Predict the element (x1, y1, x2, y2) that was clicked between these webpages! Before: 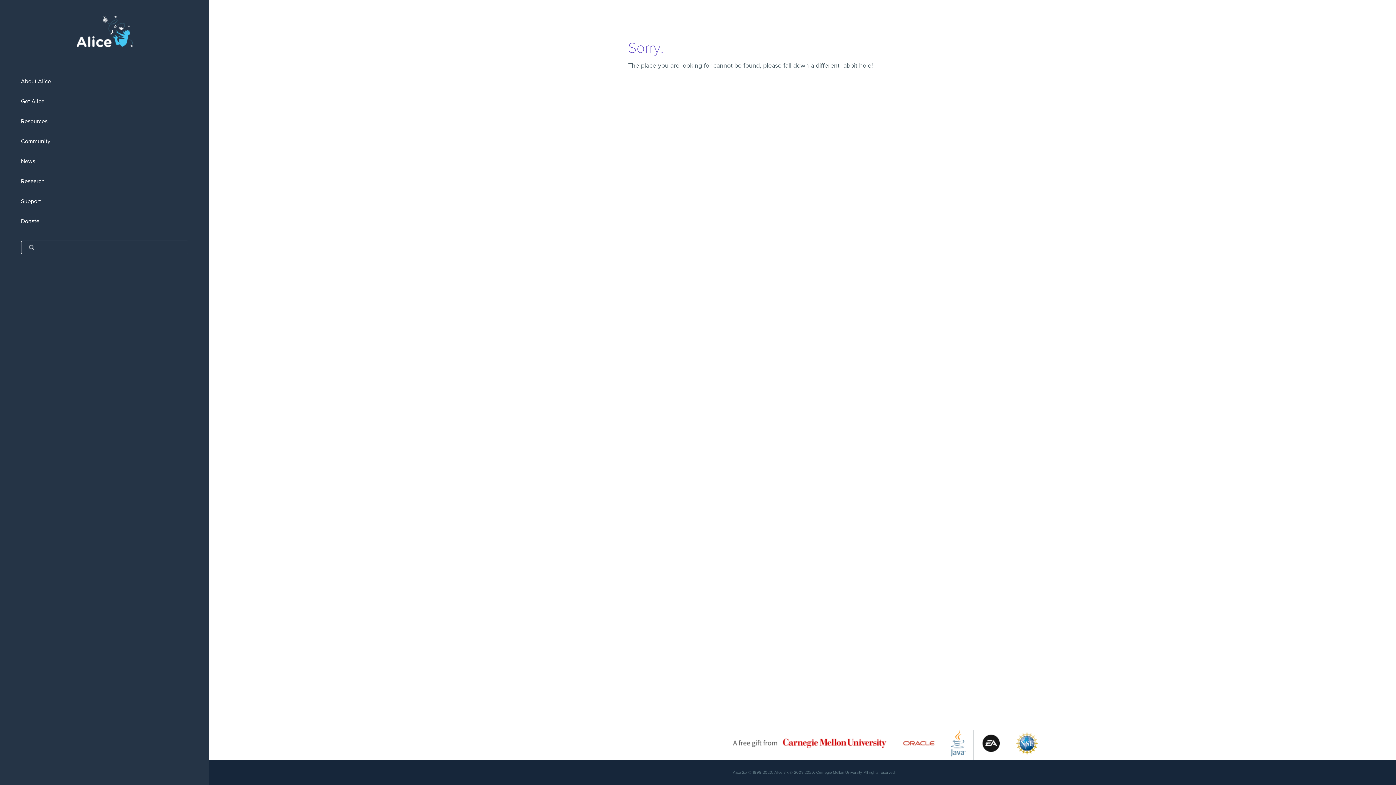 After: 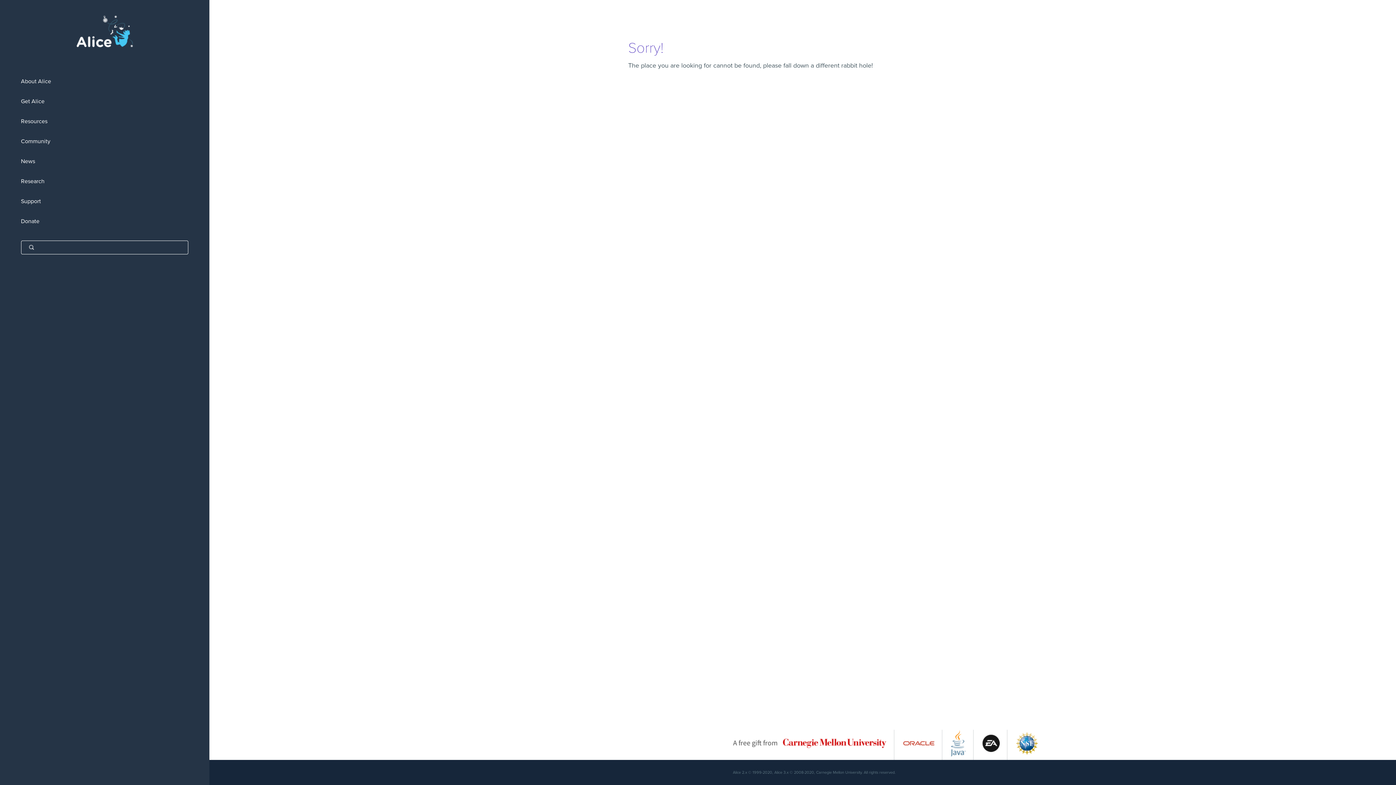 Action: bbox: (903, 752, 934, 759)